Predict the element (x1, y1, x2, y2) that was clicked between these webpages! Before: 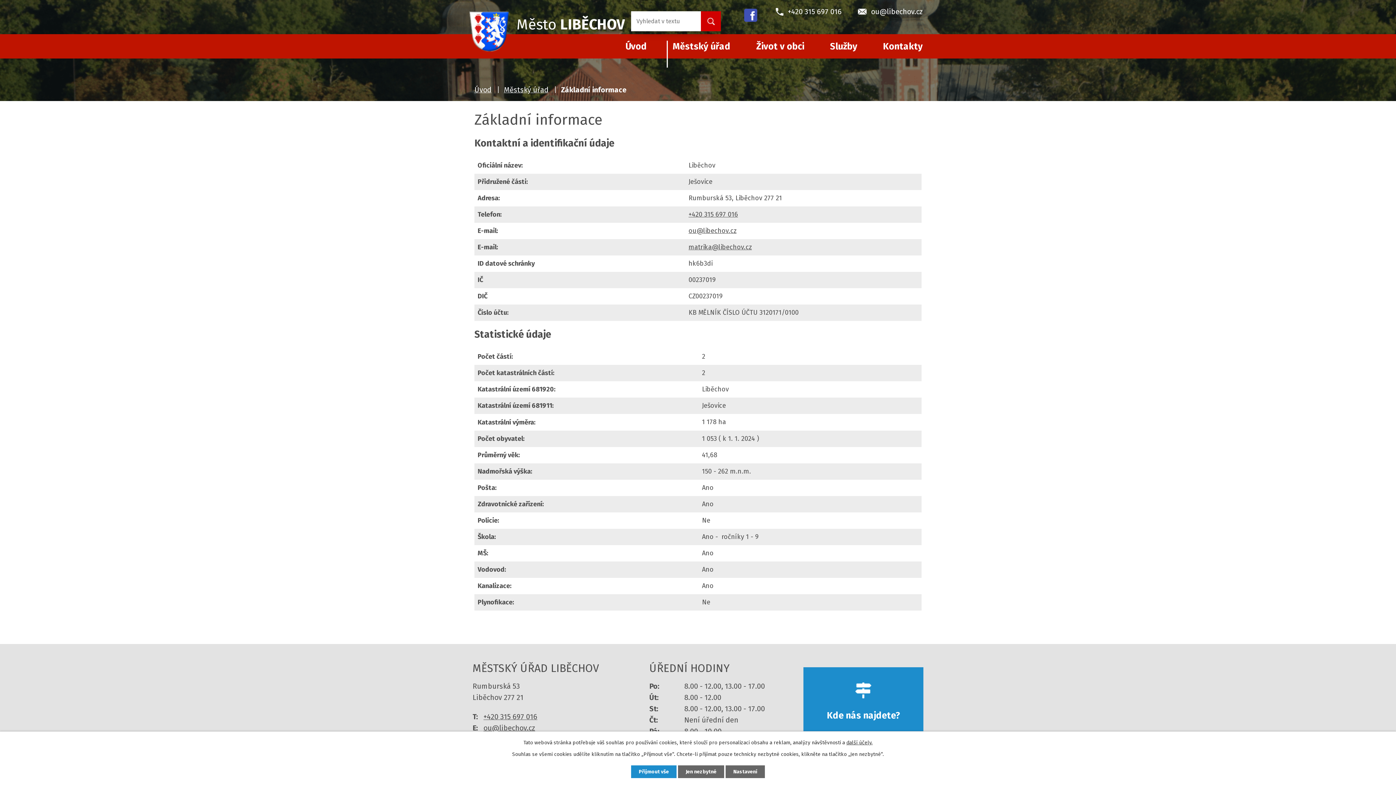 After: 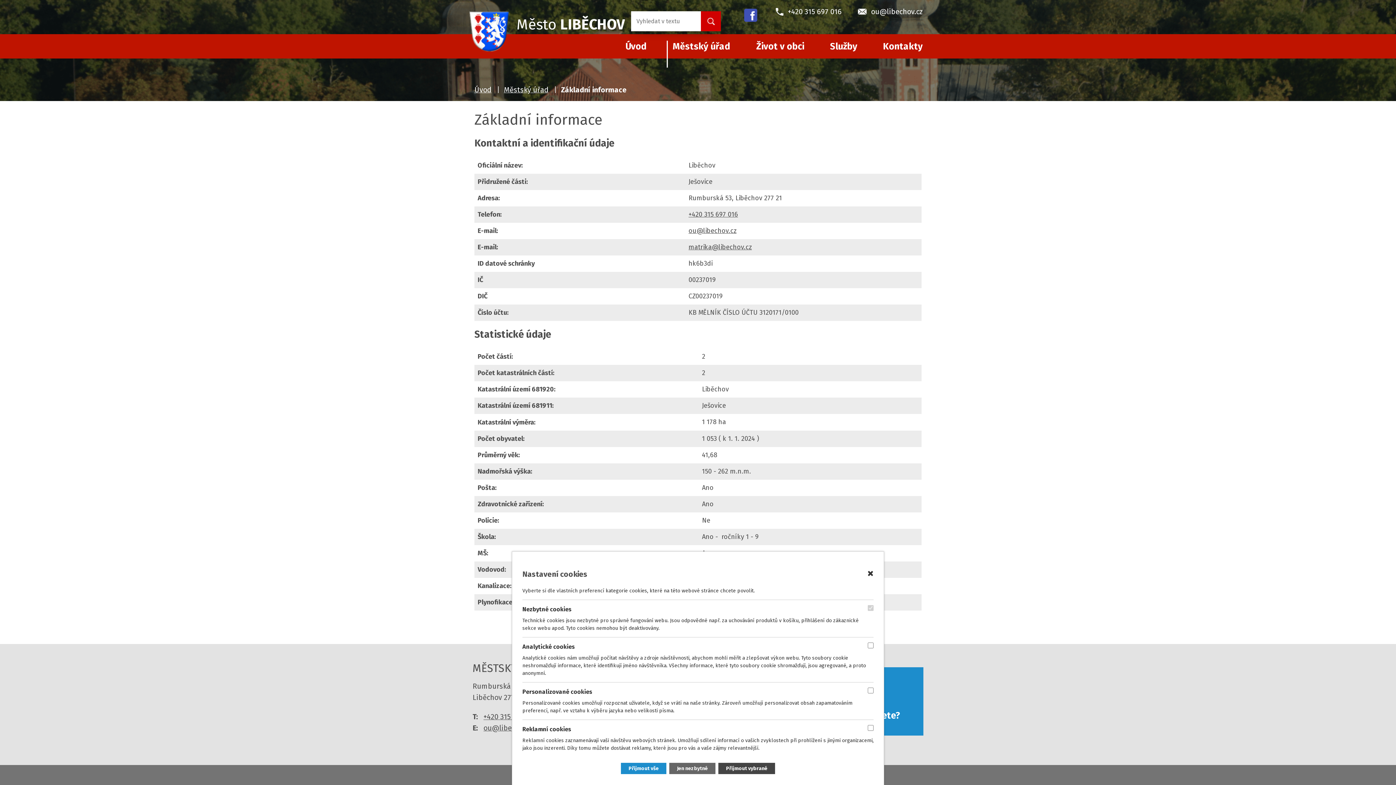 Action: label: Nastavení bbox: (725, 765, 765, 778)